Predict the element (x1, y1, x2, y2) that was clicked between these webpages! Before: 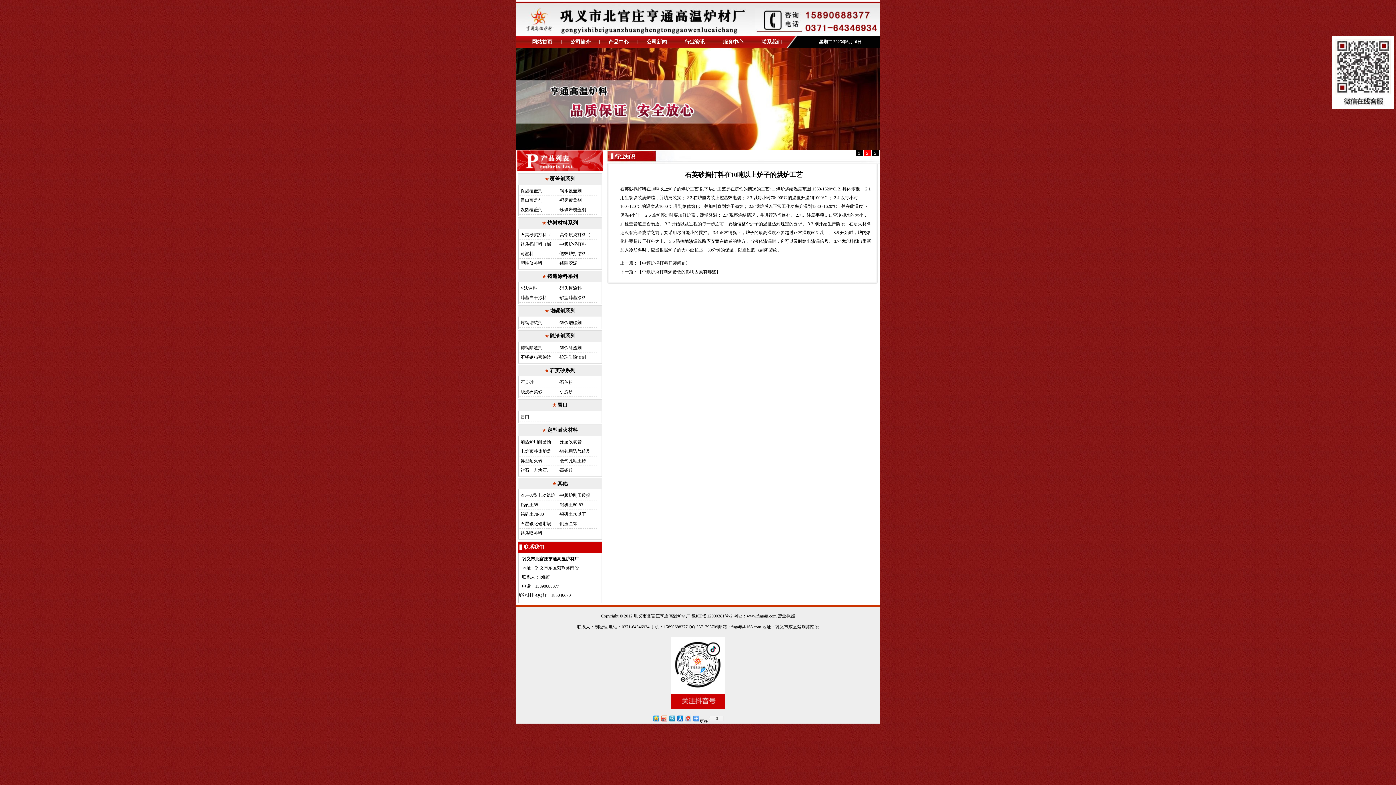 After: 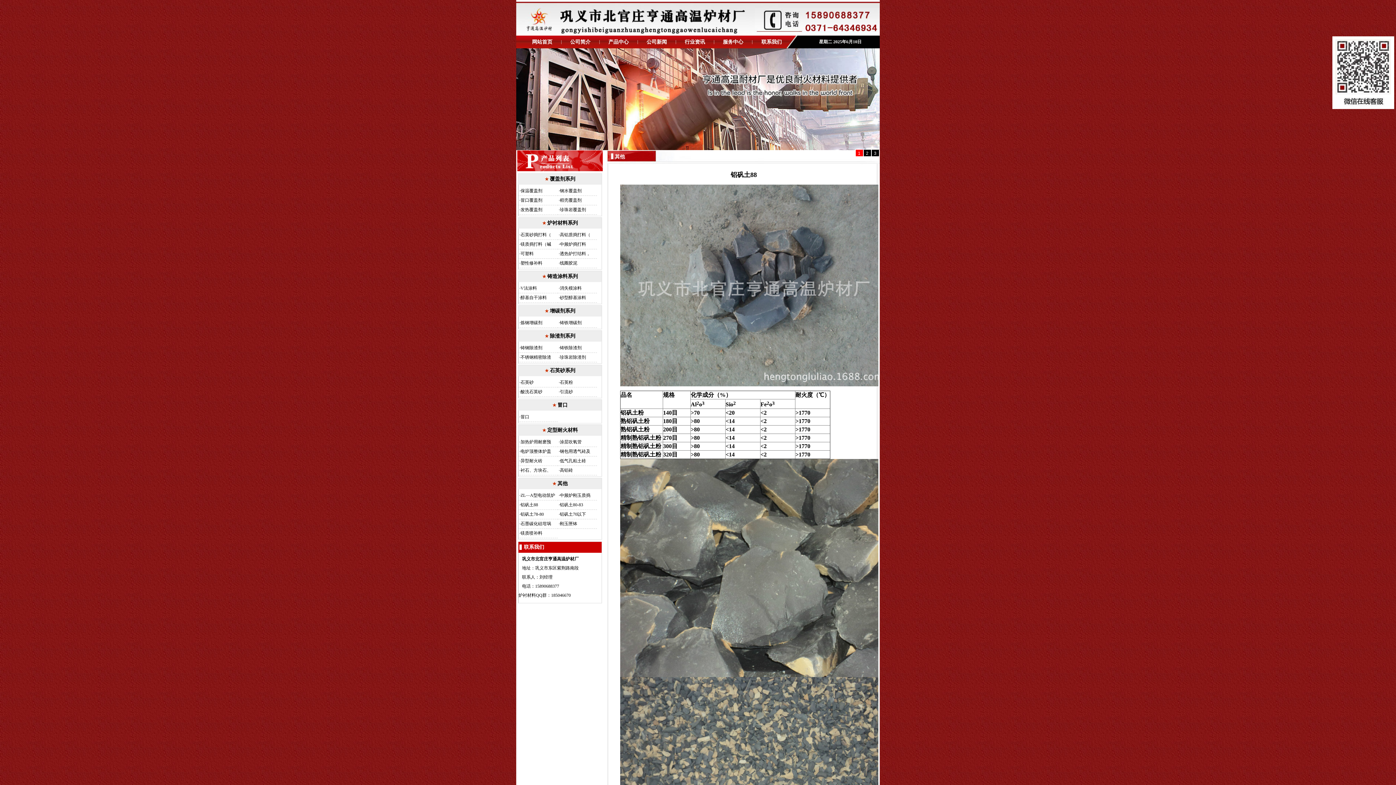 Action: label: 铝矾土88 bbox: (520, 502, 538, 507)